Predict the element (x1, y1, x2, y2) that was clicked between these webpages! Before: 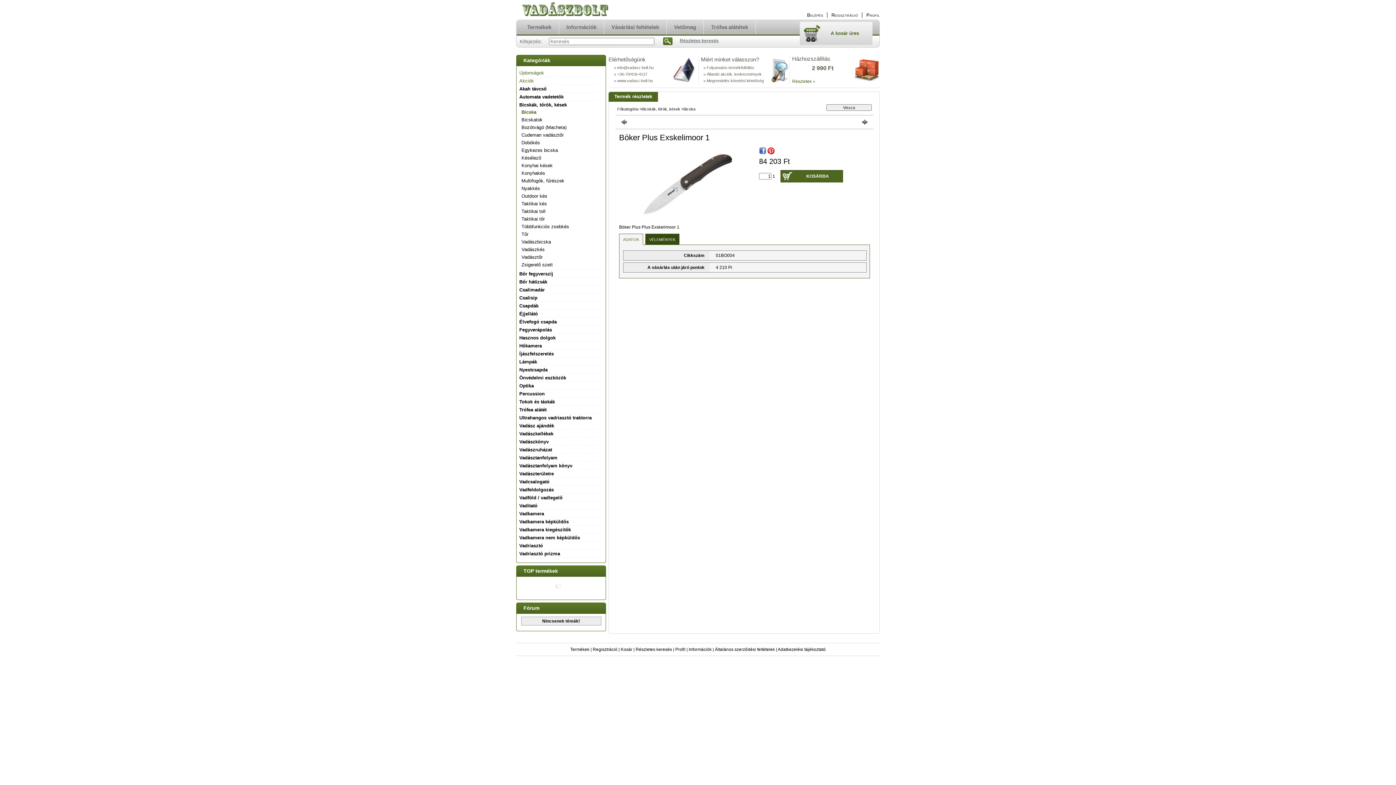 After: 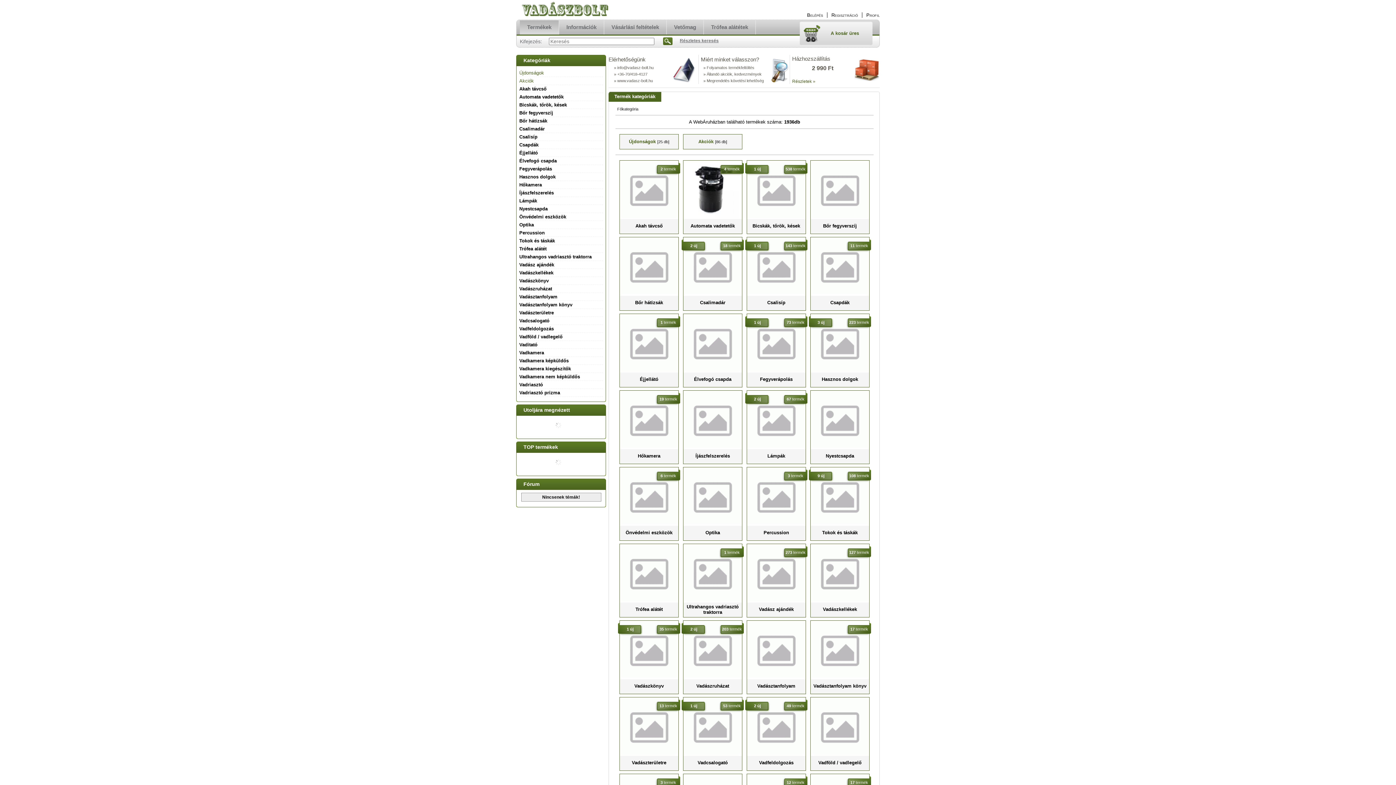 Action: label: Főkategória bbox: (617, 106, 638, 111)